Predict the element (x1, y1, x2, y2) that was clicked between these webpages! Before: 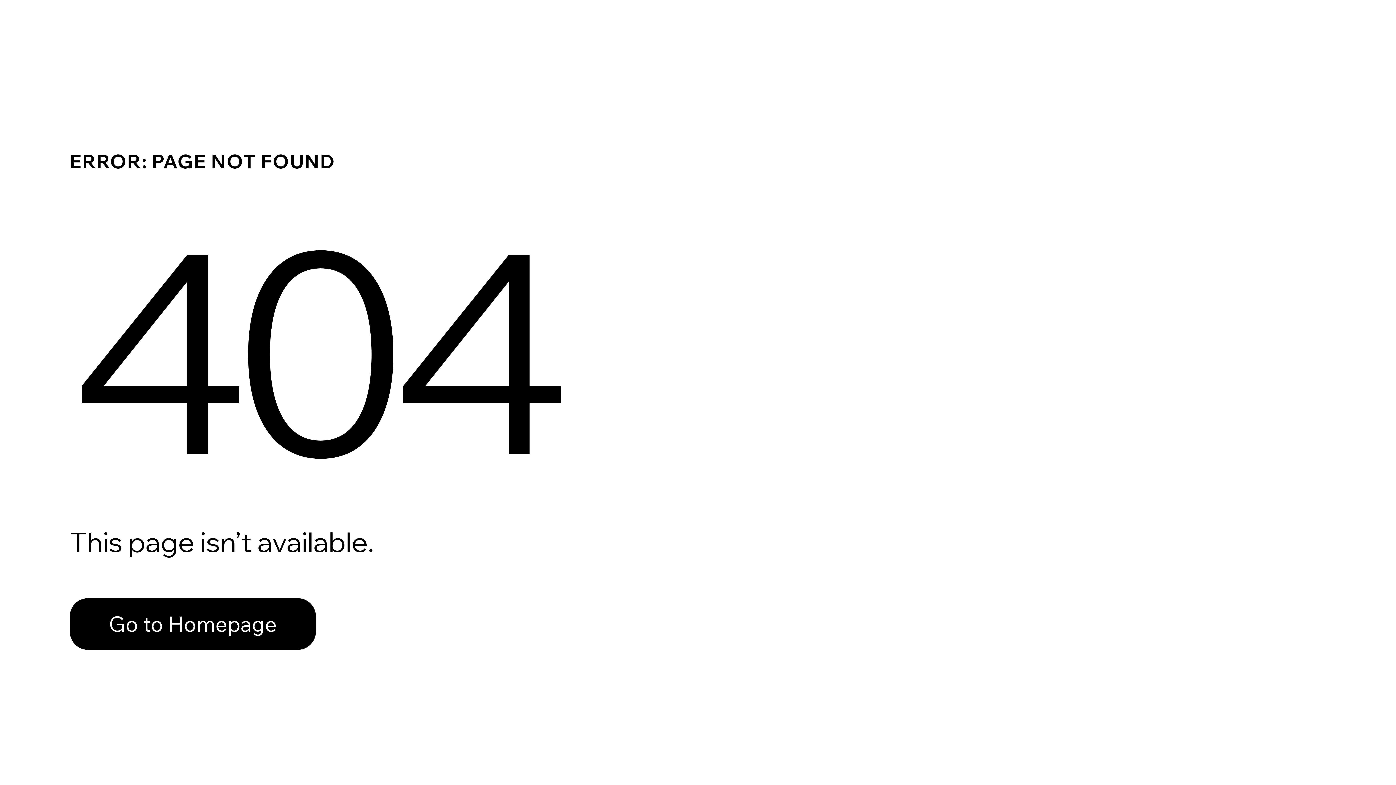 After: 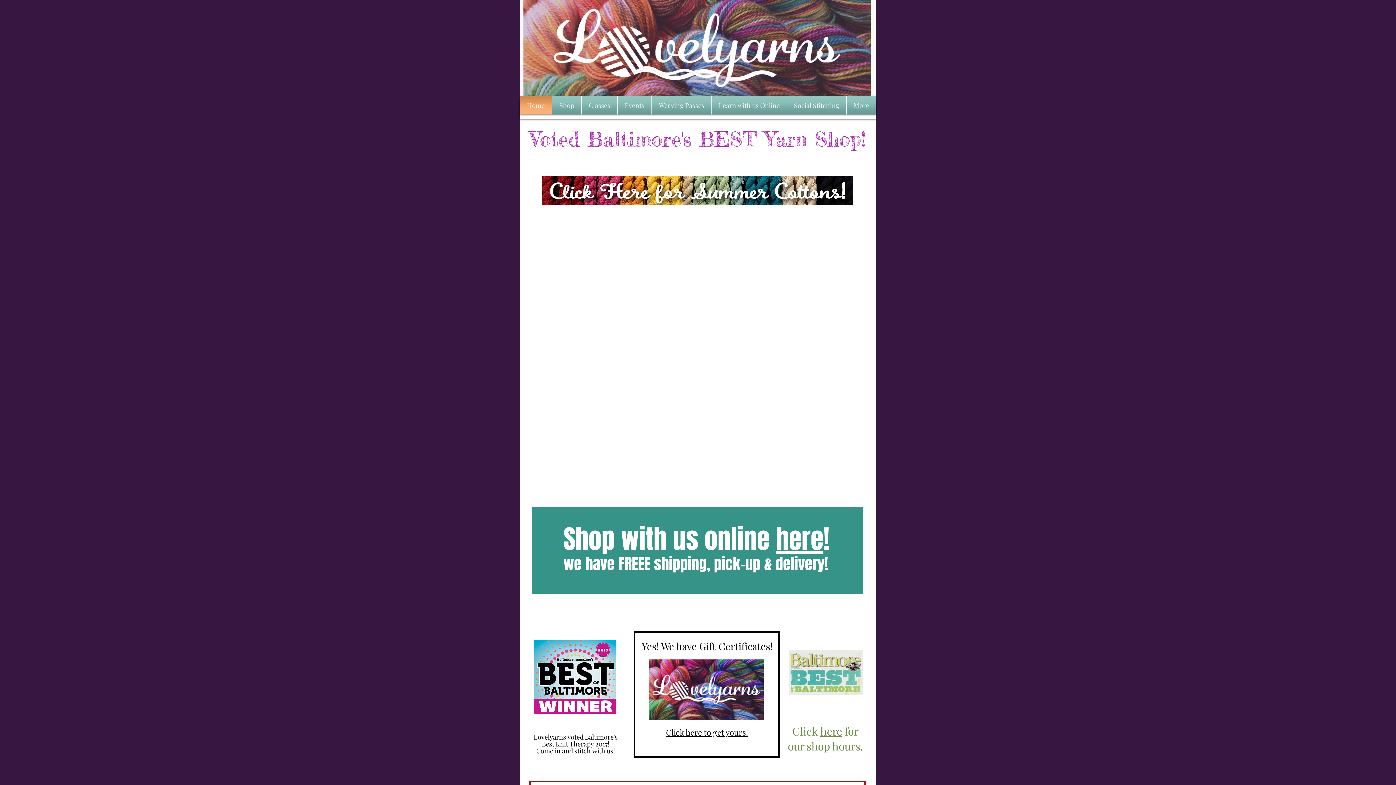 Action: bbox: (69, 598, 316, 650) label: Go to Homepage